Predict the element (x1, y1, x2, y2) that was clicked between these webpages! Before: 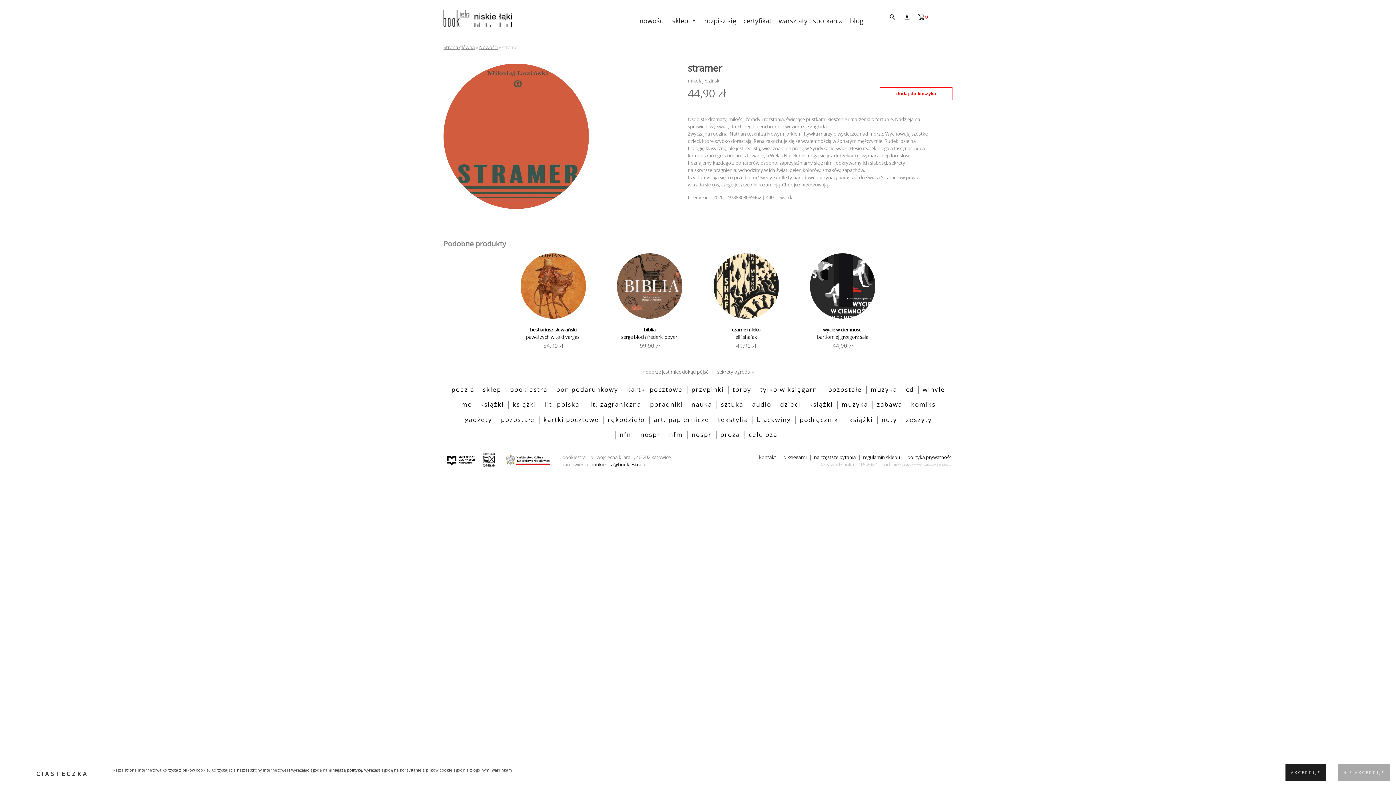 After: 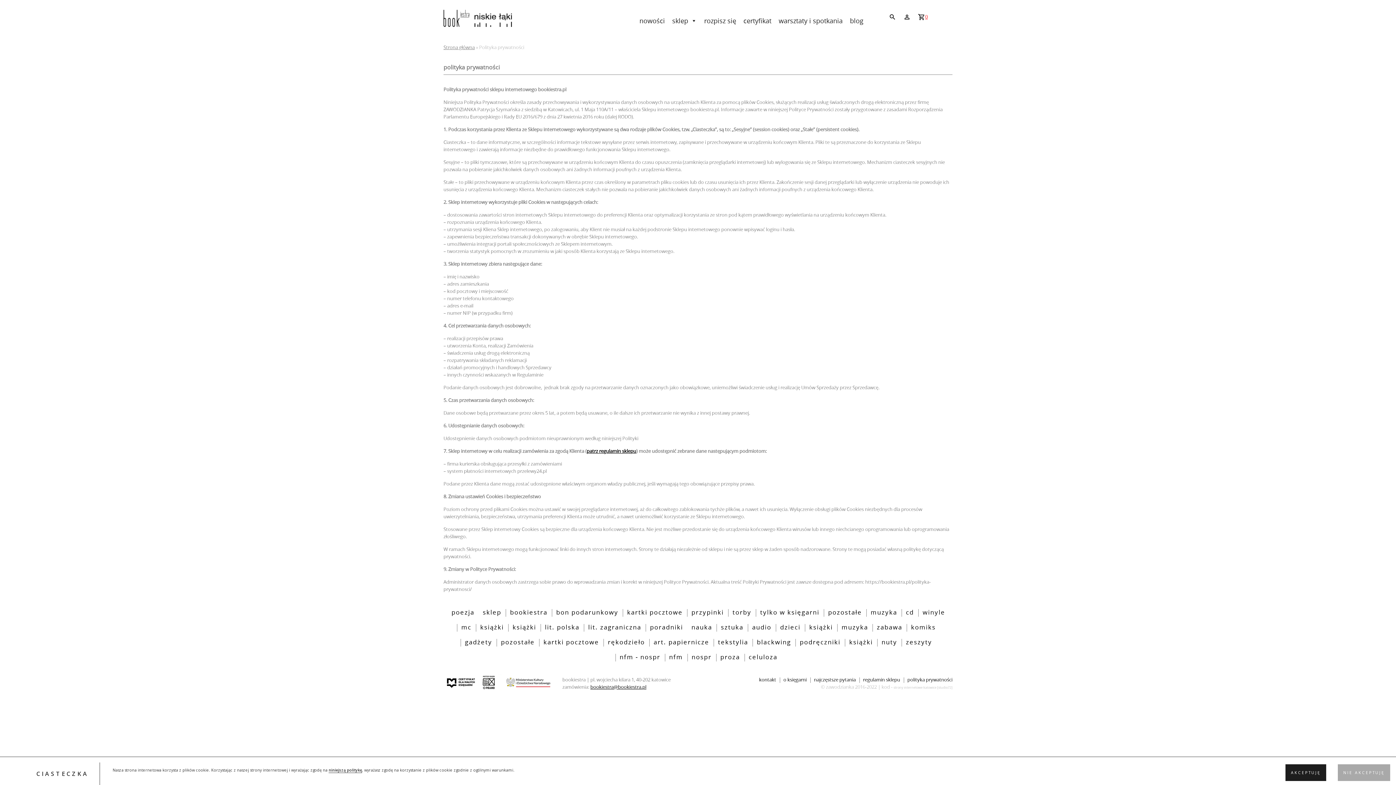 Action: bbox: (907, 455, 952, 460) label: polityka prywatności